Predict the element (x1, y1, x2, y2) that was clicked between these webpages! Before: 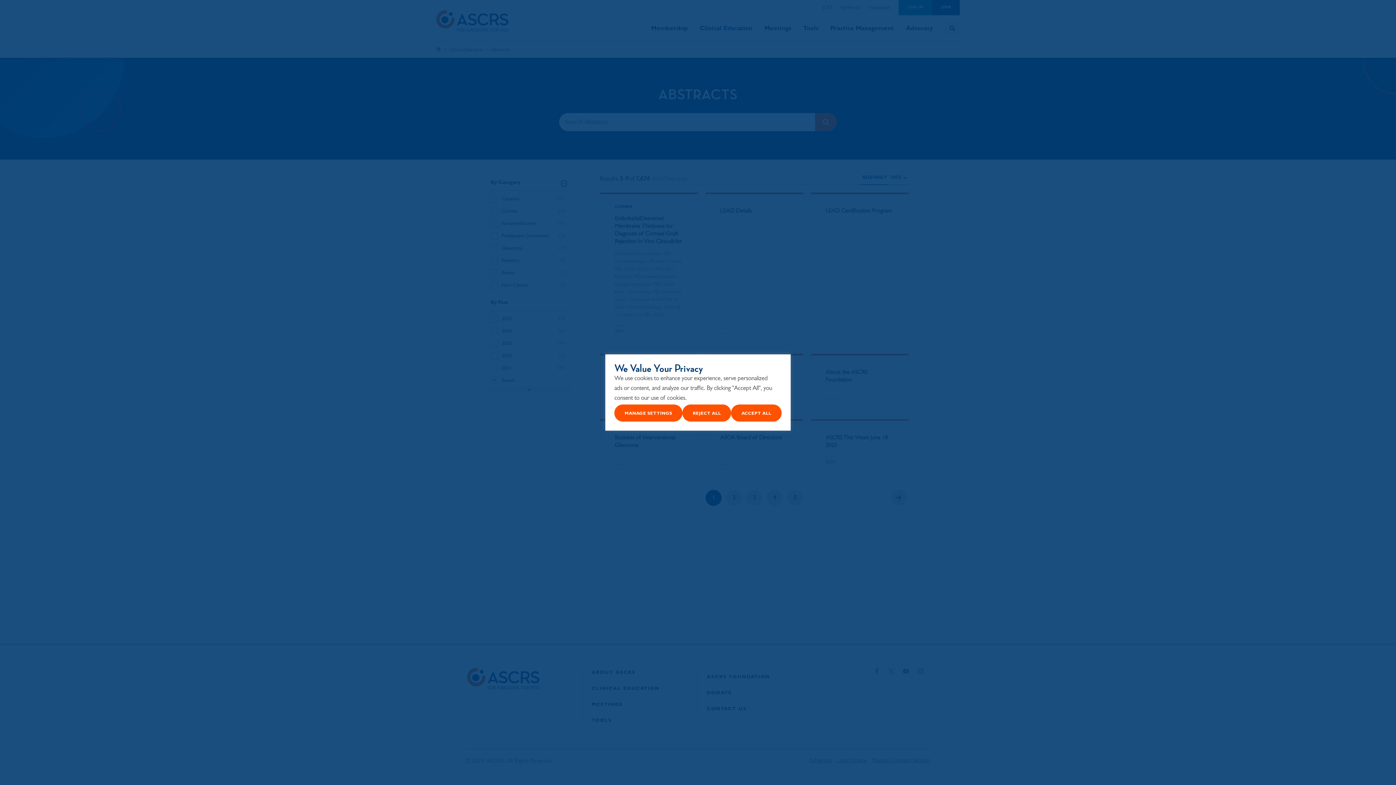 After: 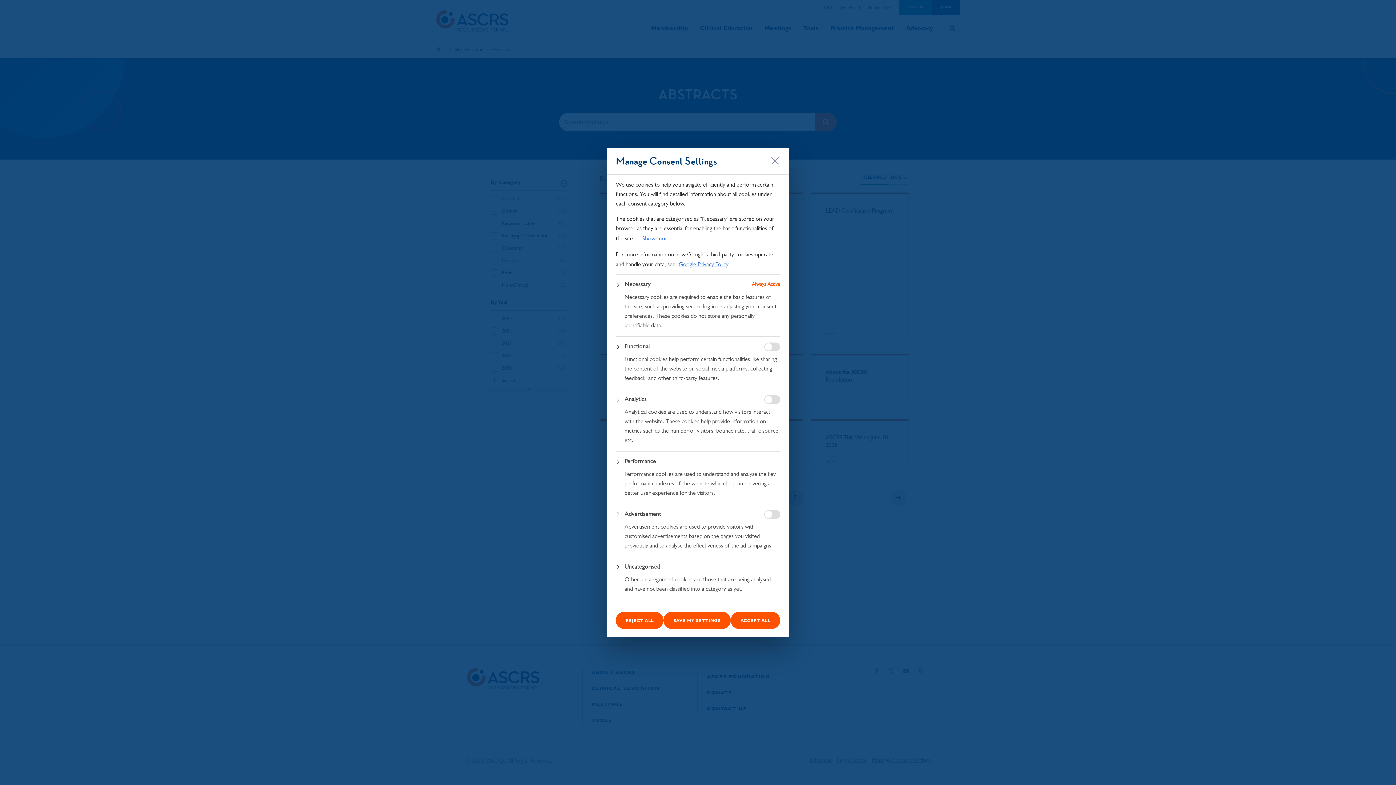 Action: bbox: (614, 404, 682, 421) label: Manage Settings